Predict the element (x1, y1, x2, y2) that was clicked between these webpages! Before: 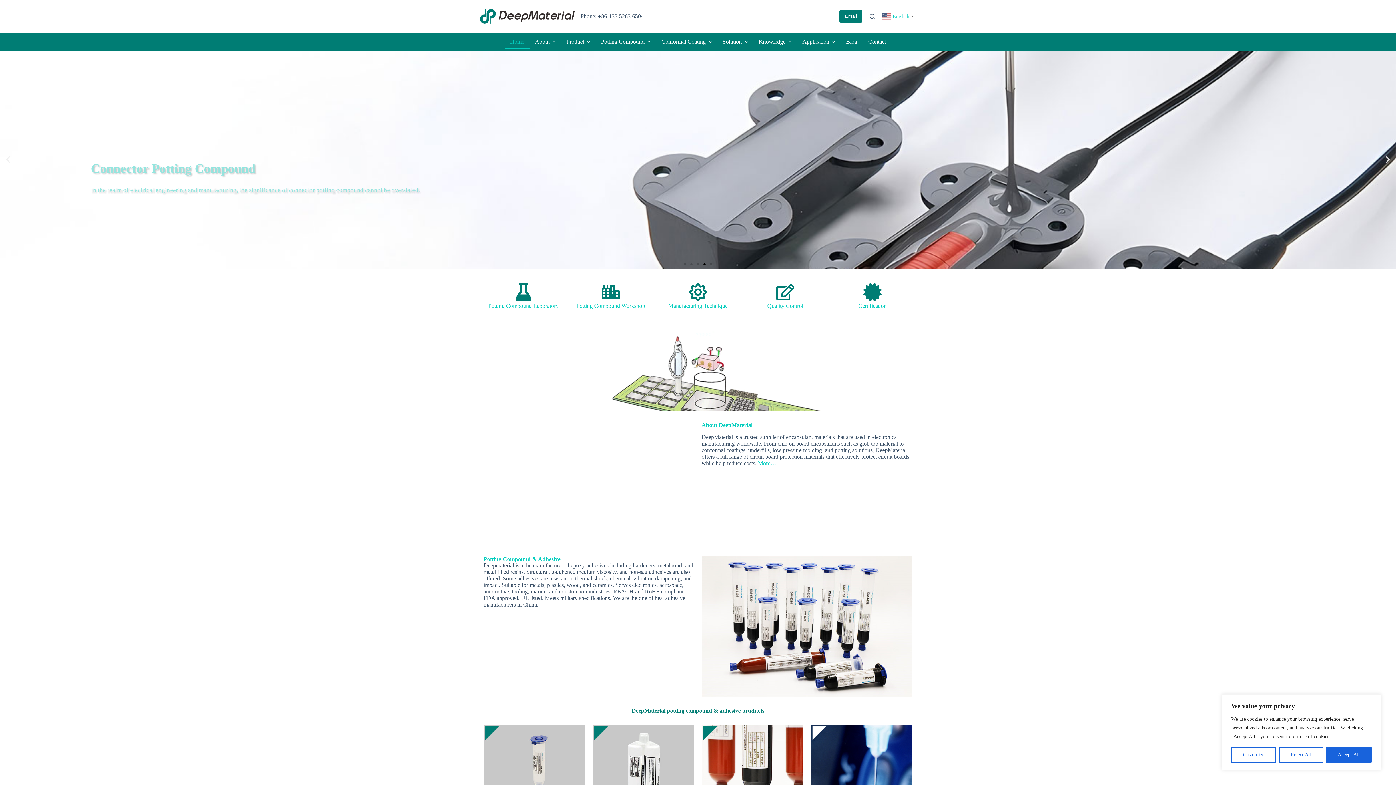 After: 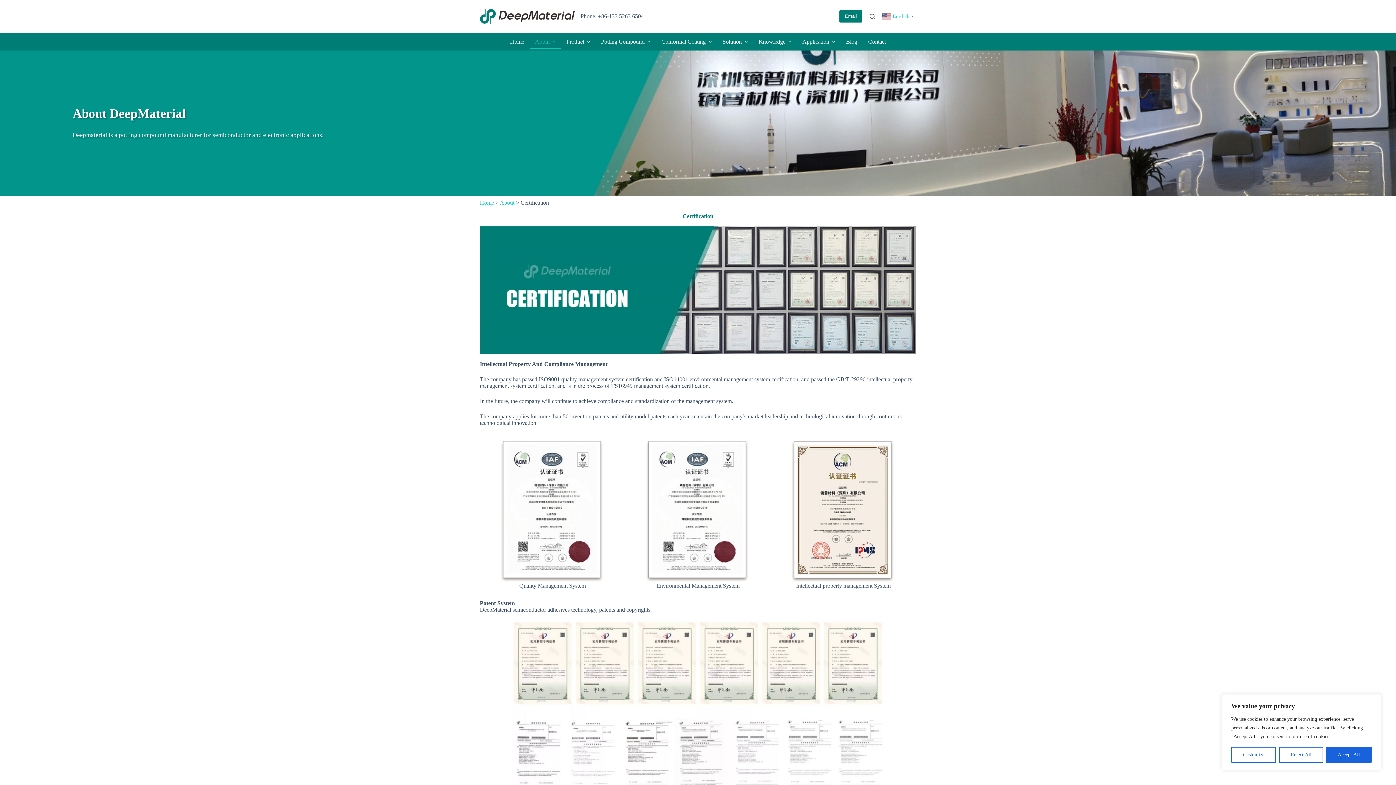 Action: label: Certification bbox: (858, 302, 886, 309)